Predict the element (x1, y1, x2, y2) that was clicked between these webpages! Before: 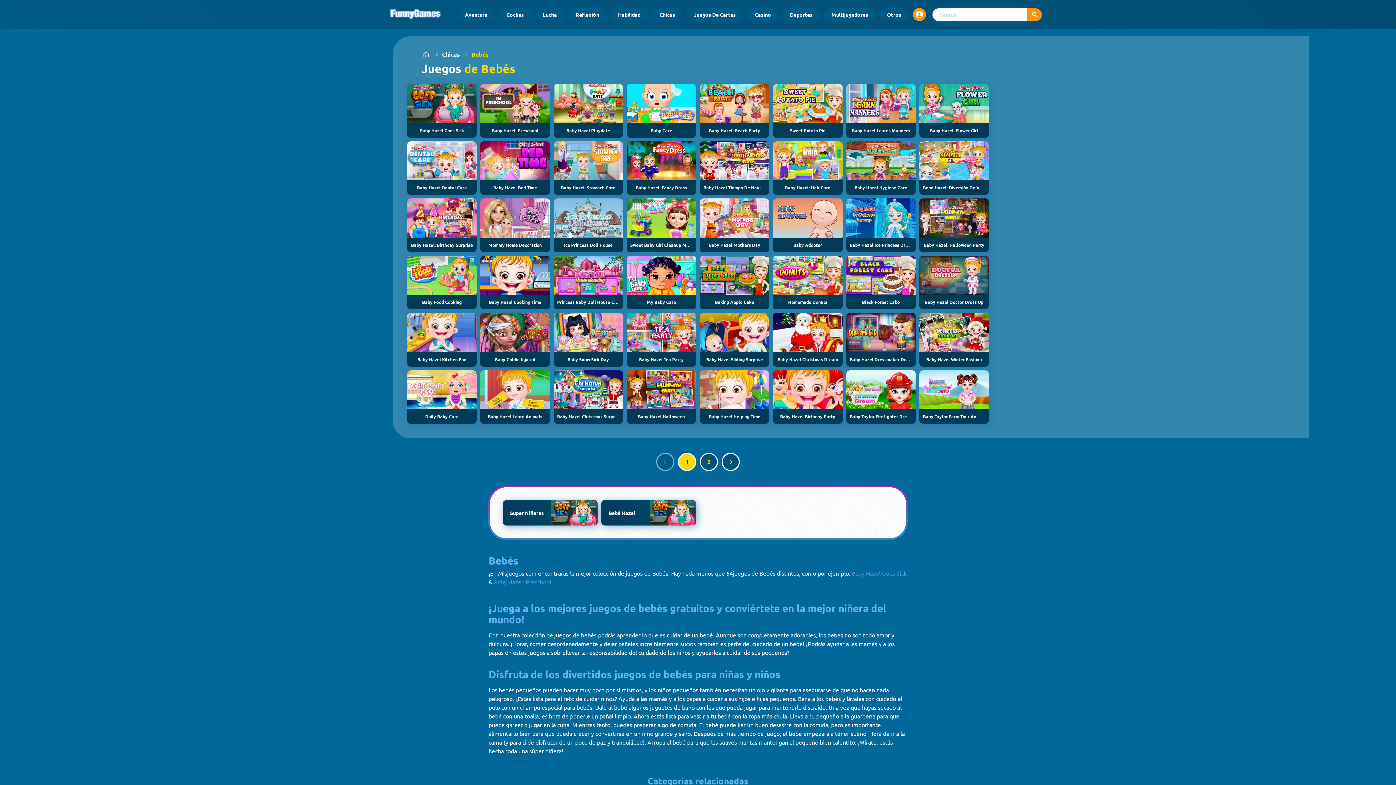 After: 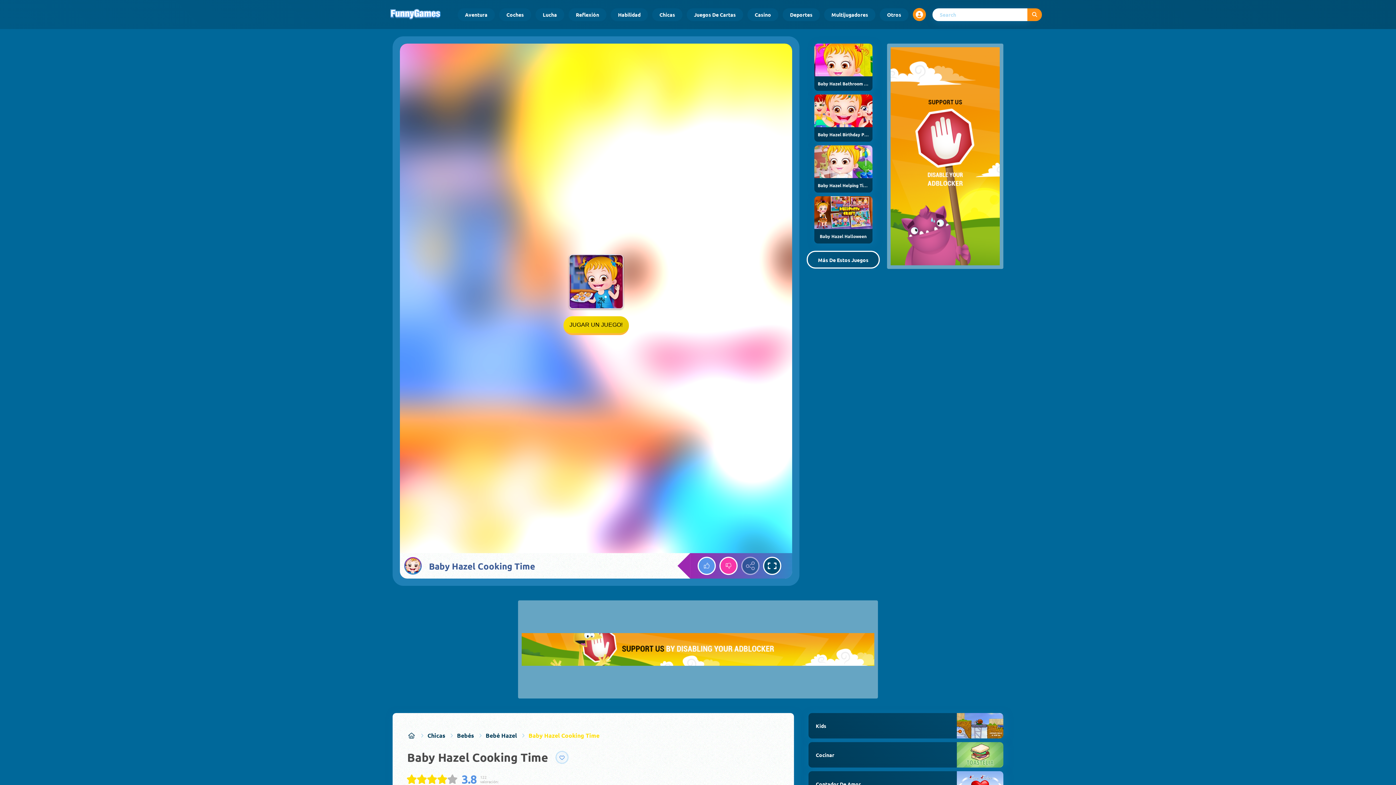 Action: label: Baby Hazel Cooking Time bbox: (480, 255, 550, 309)